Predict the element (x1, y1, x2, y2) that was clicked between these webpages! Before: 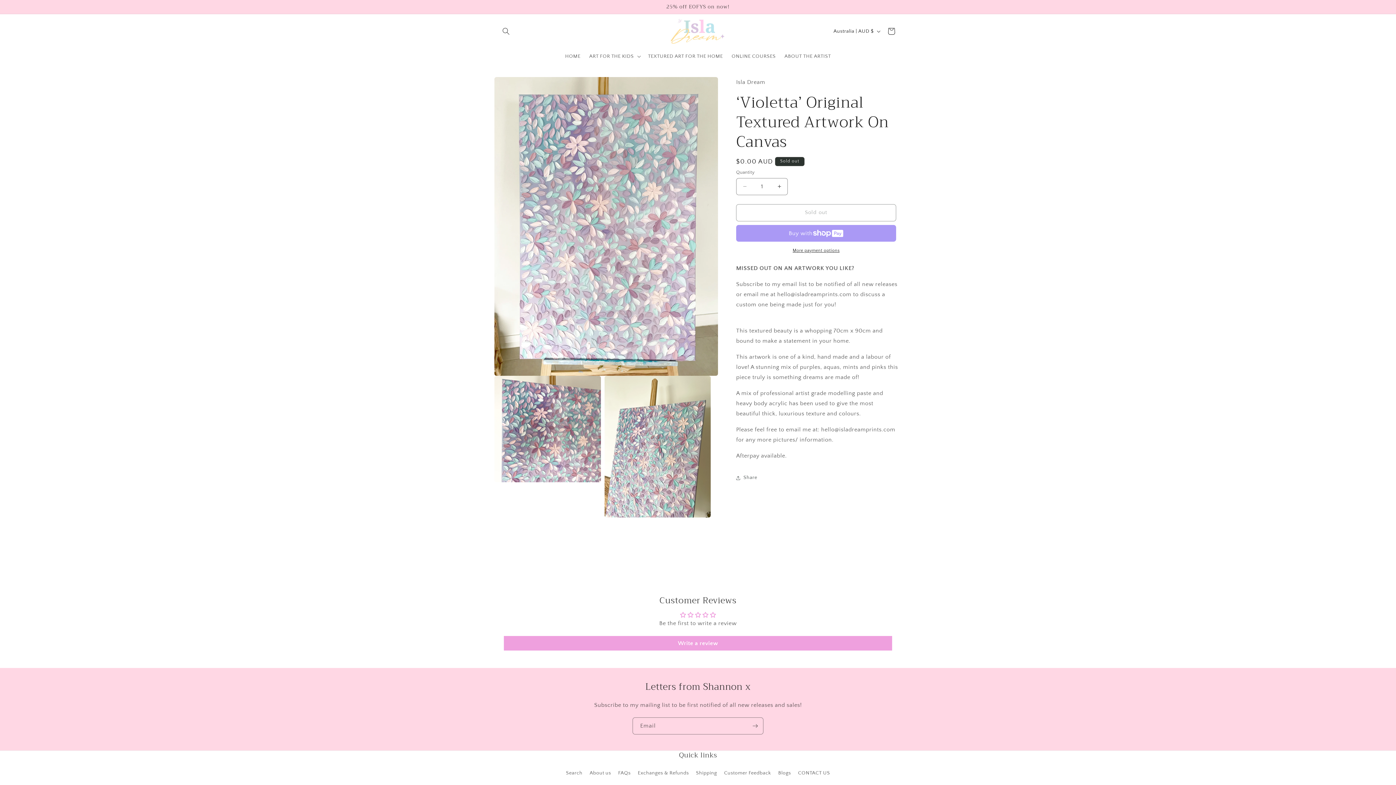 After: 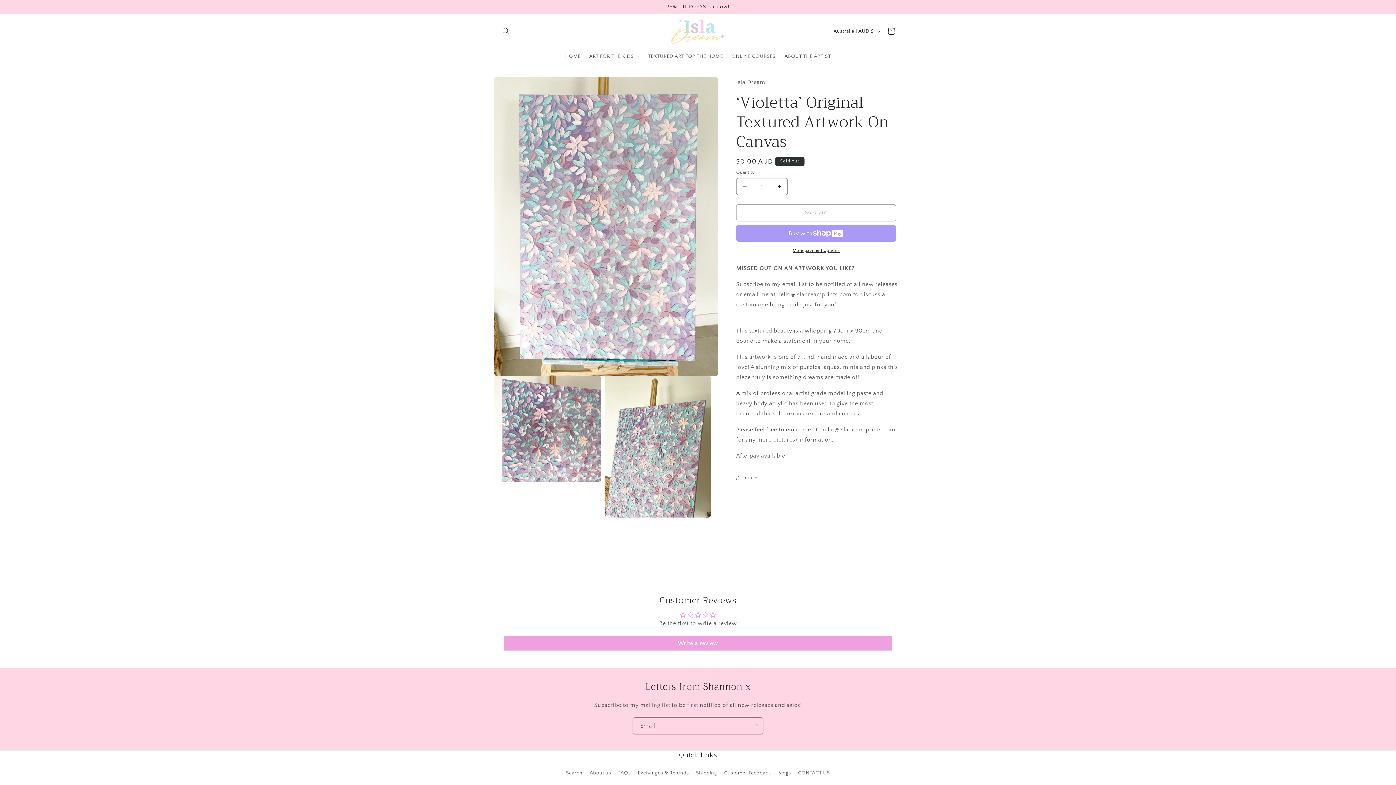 Action: label: More payment options bbox: (736, 247, 896, 254)